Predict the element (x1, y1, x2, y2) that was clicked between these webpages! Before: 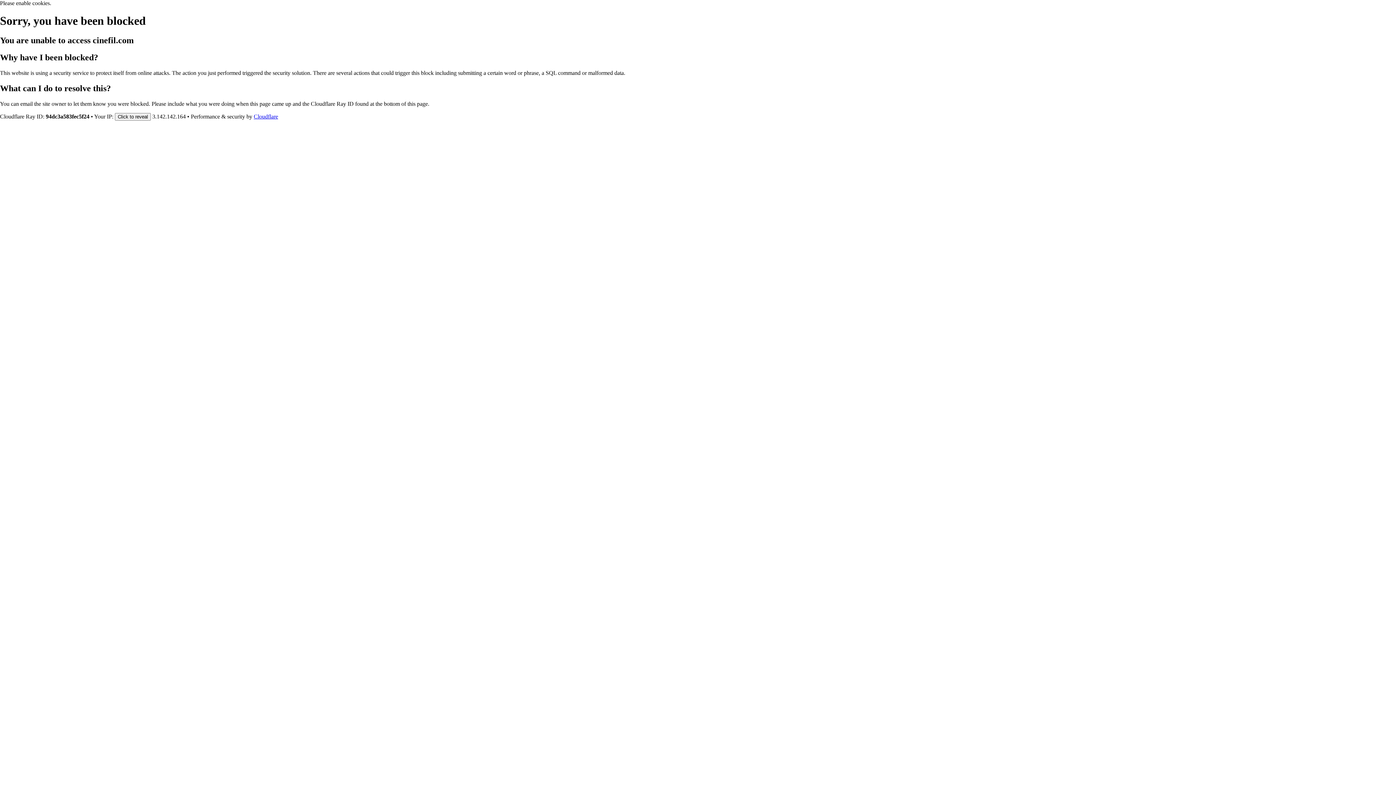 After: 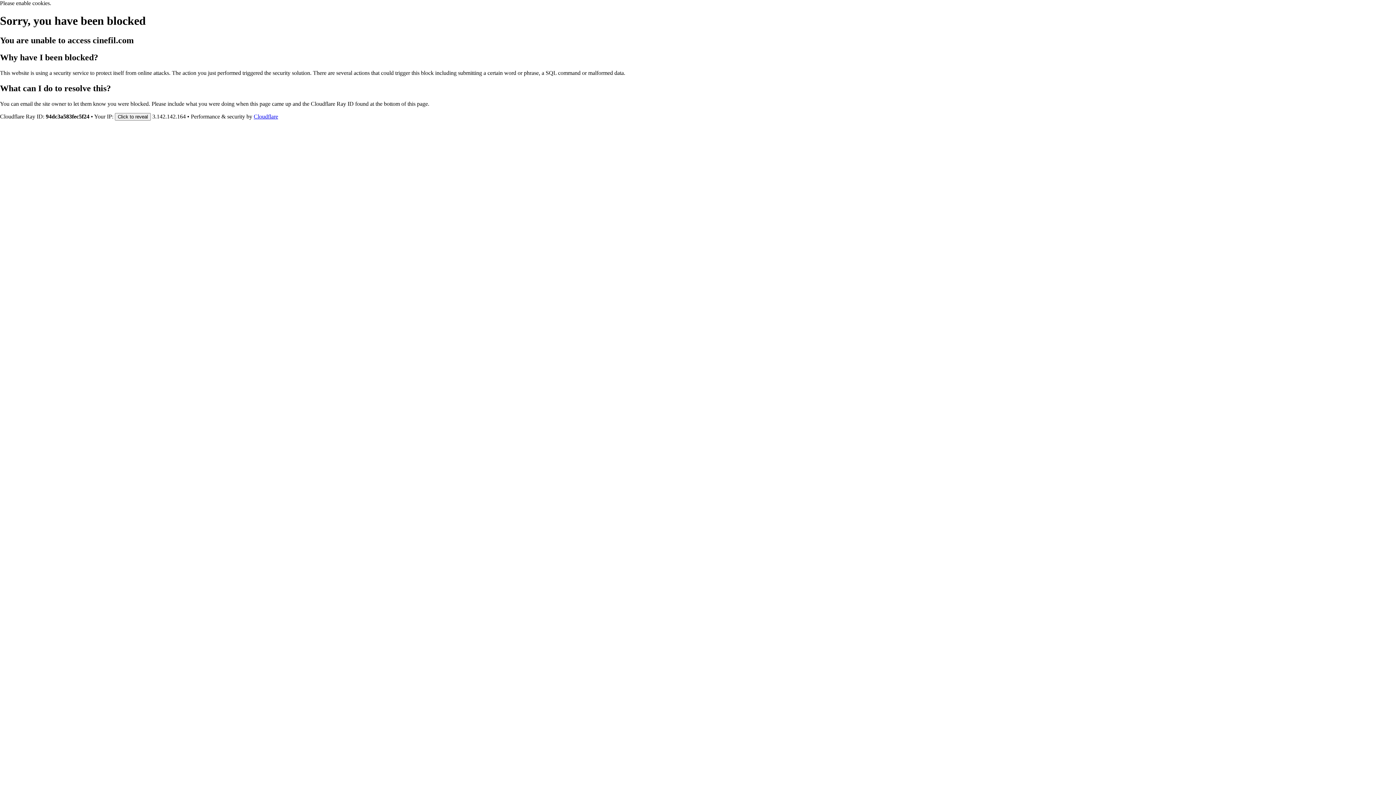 Action: bbox: (253, 113, 278, 119) label: Cloudflare